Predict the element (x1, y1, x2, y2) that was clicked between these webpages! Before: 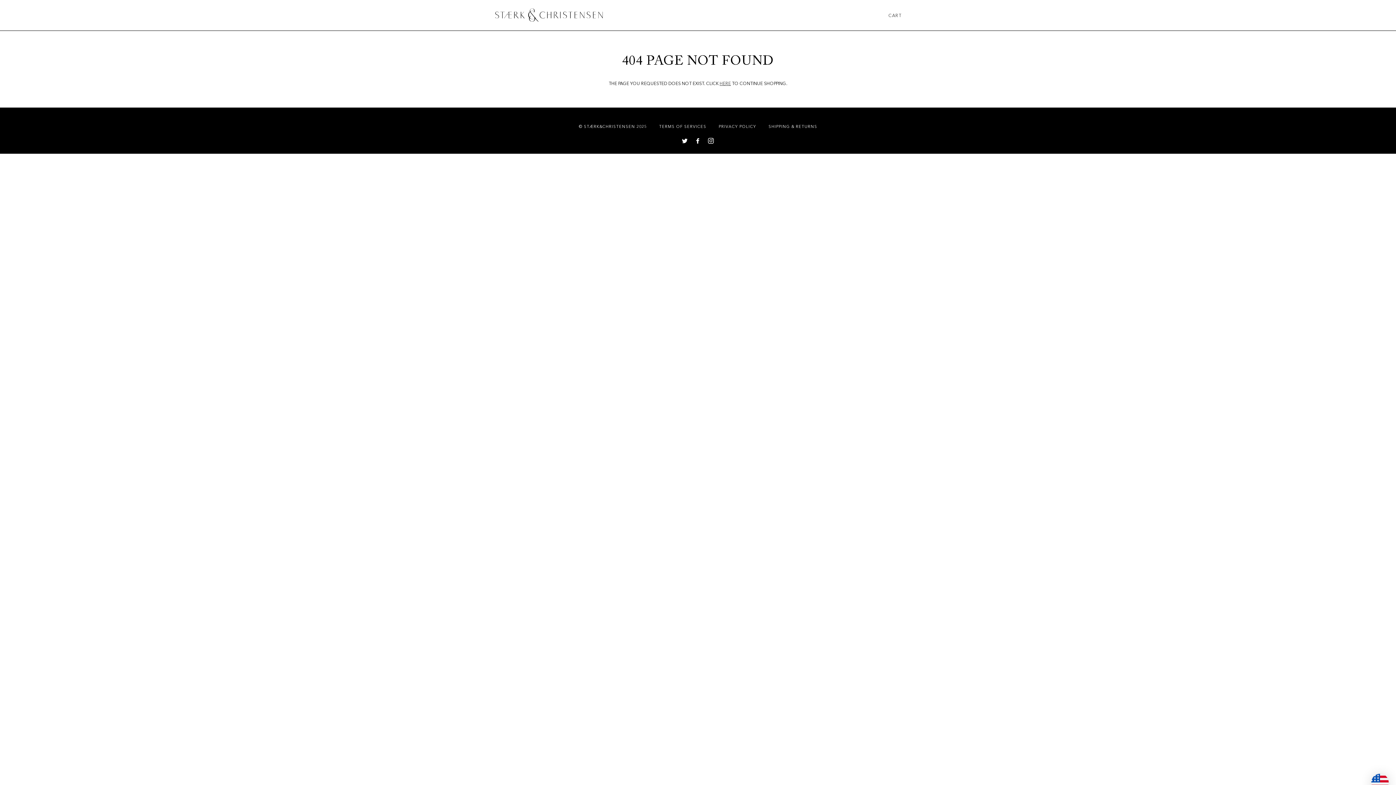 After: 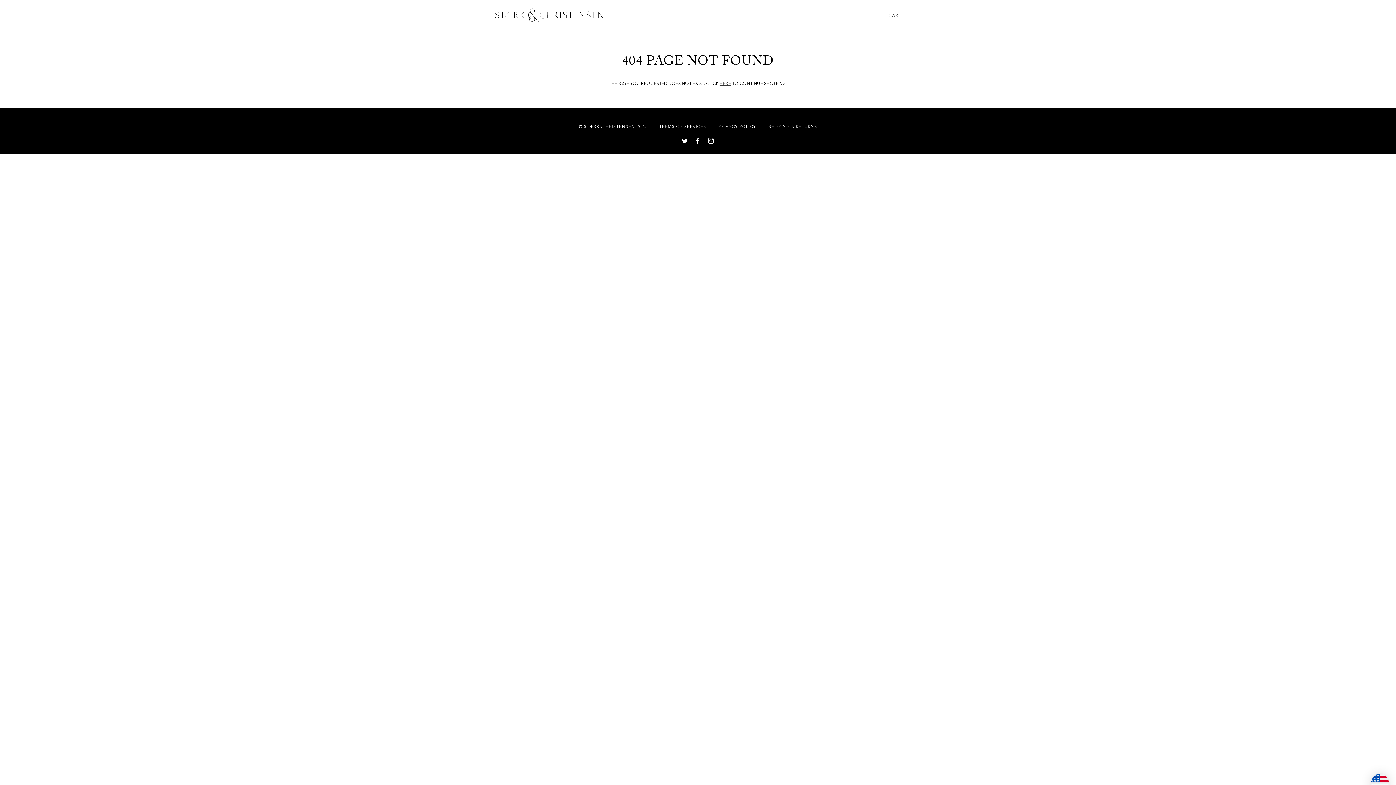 Action: bbox: (708, 138, 714, 144) label: INSTAGRAM